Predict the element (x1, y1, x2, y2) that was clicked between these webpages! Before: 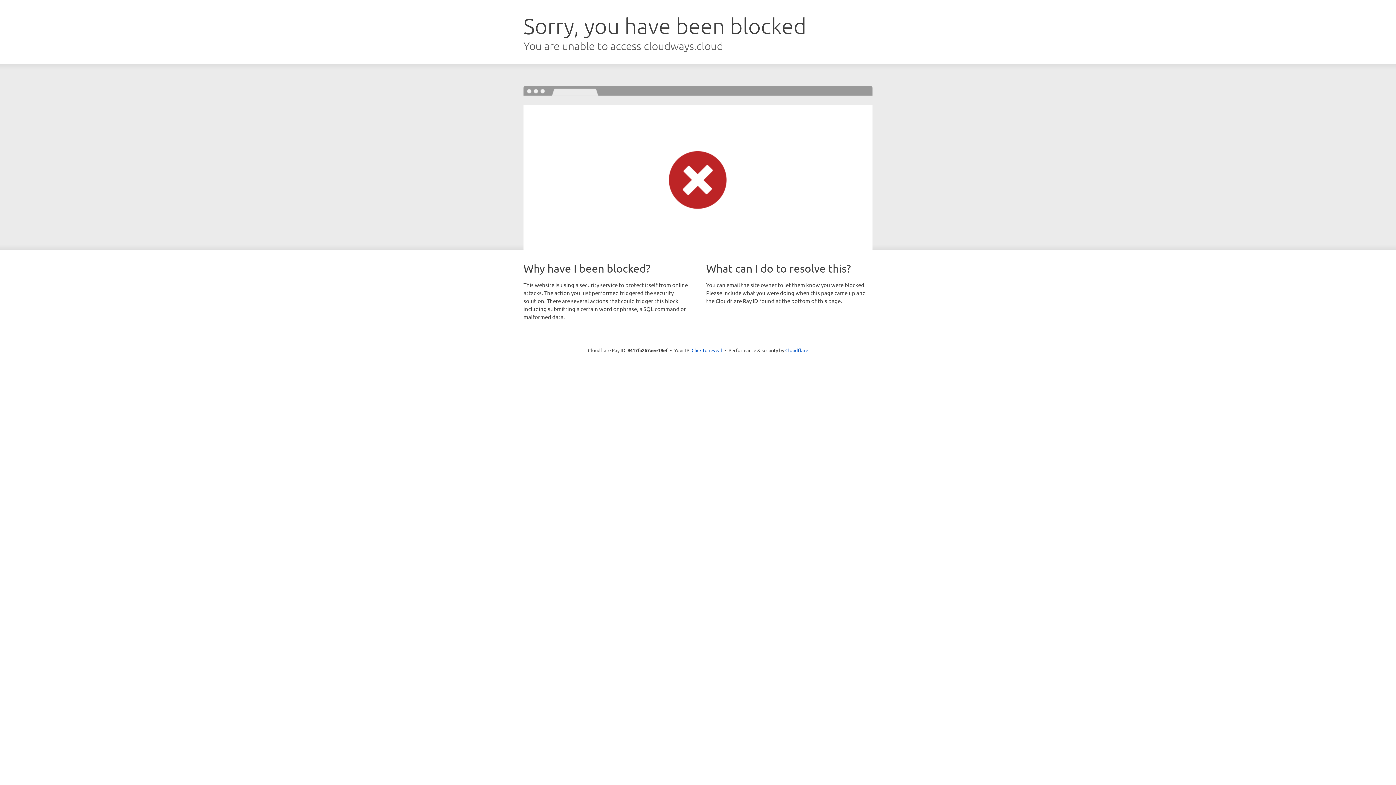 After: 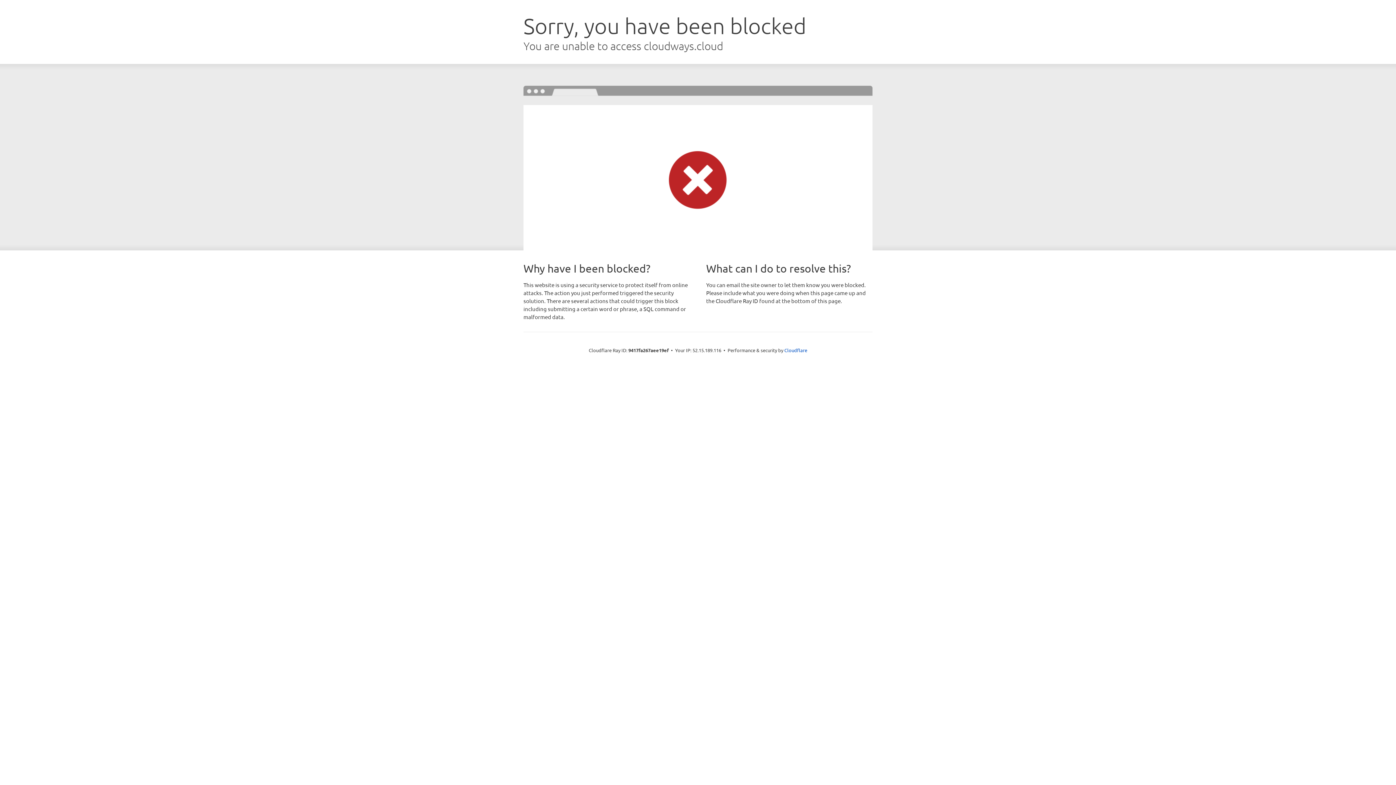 Action: bbox: (691, 346, 722, 353) label: Click to reveal